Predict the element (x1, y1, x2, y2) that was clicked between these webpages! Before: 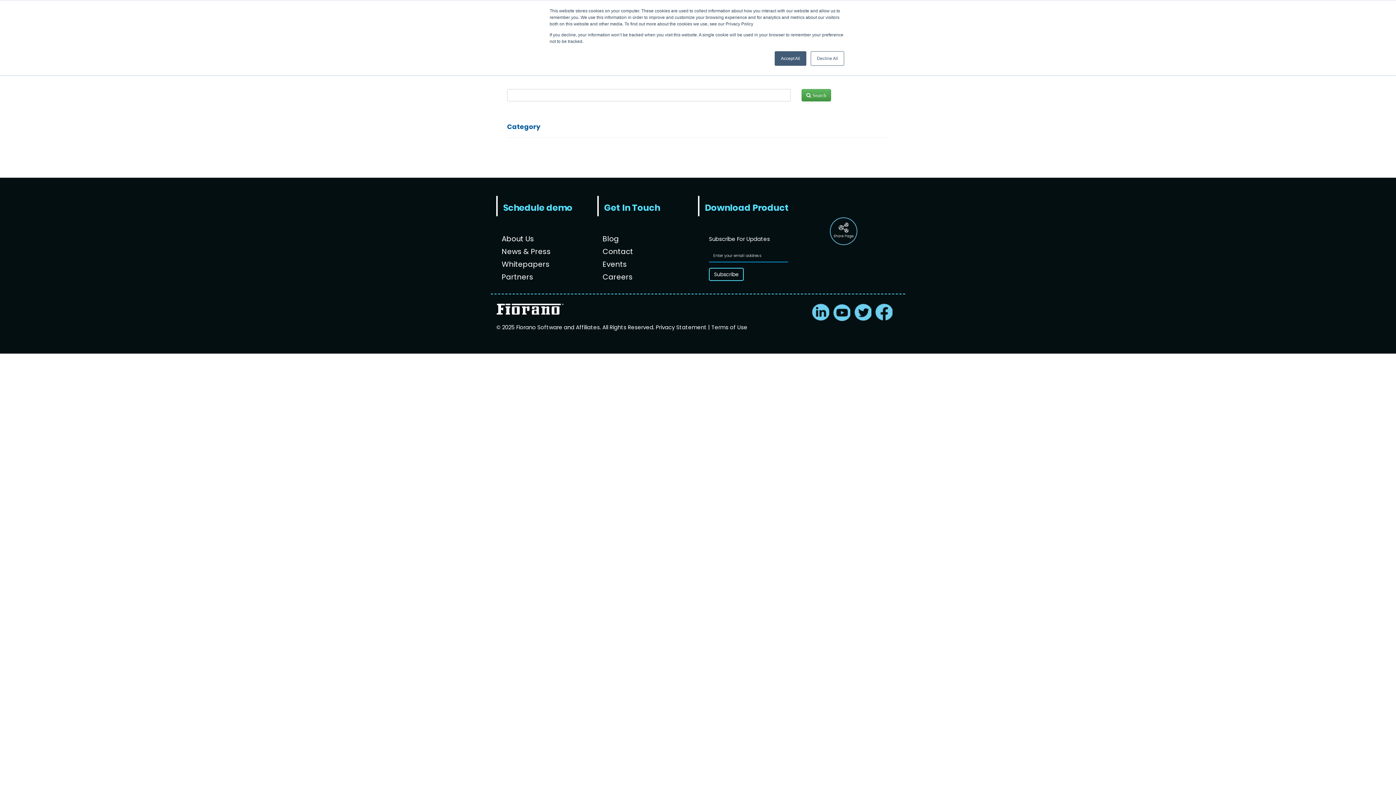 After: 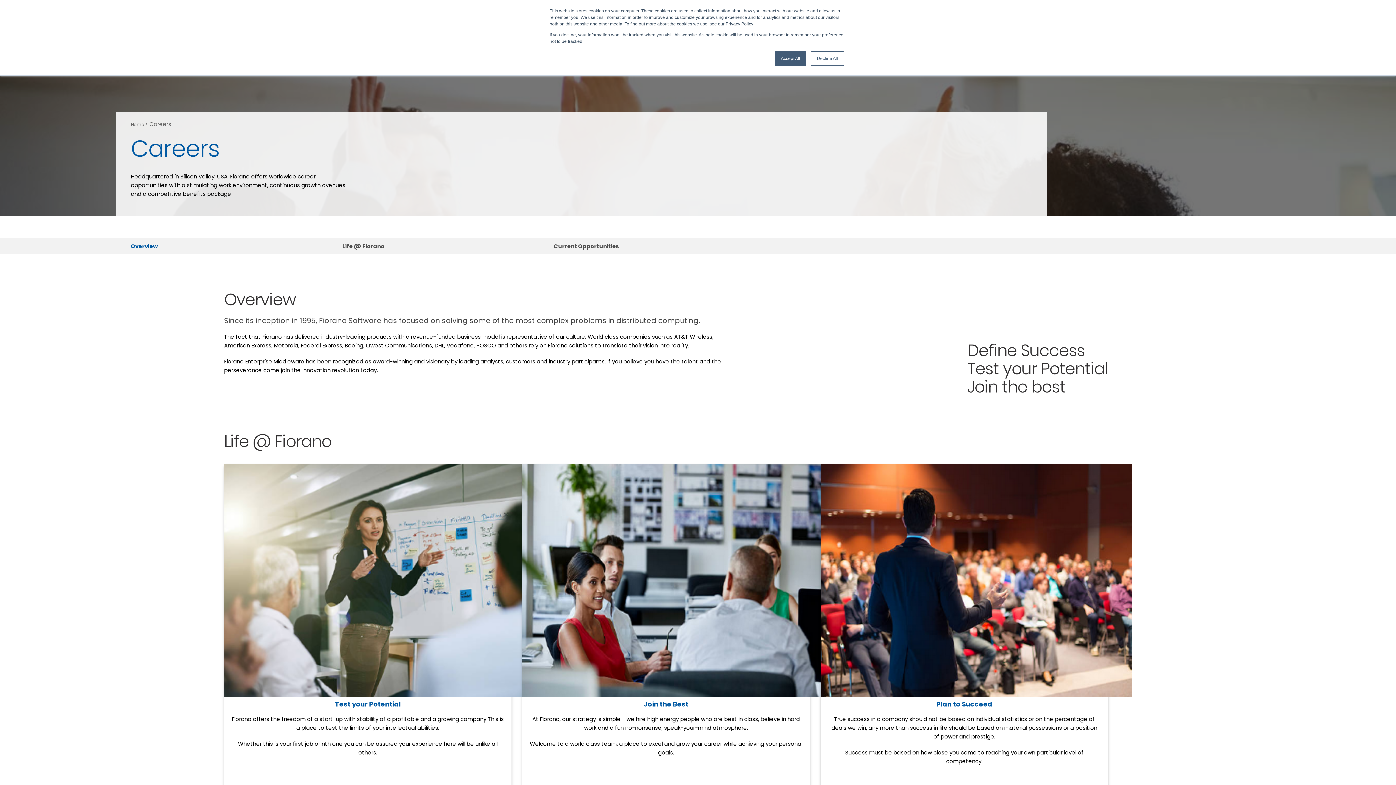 Action: label: Careers bbox: (602, 272, 632, 282)